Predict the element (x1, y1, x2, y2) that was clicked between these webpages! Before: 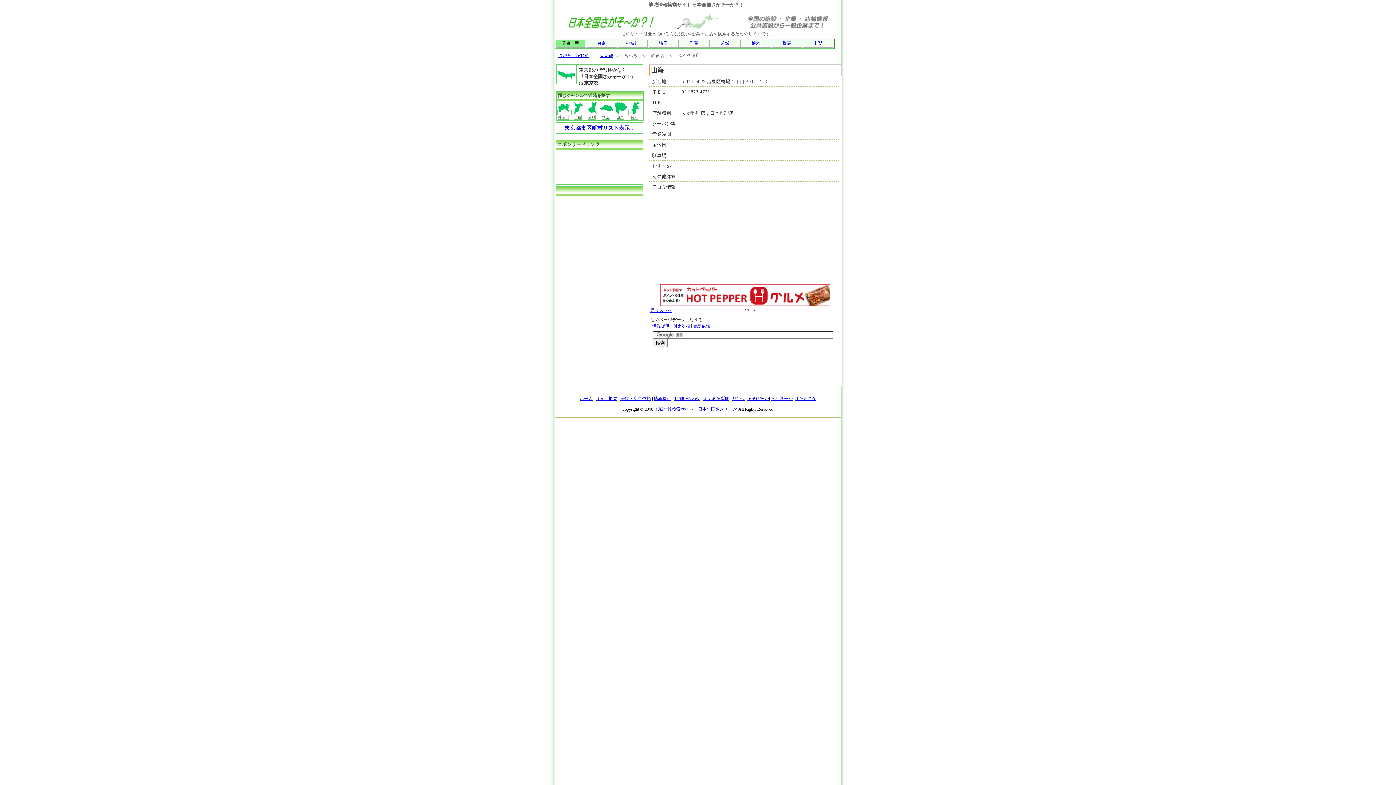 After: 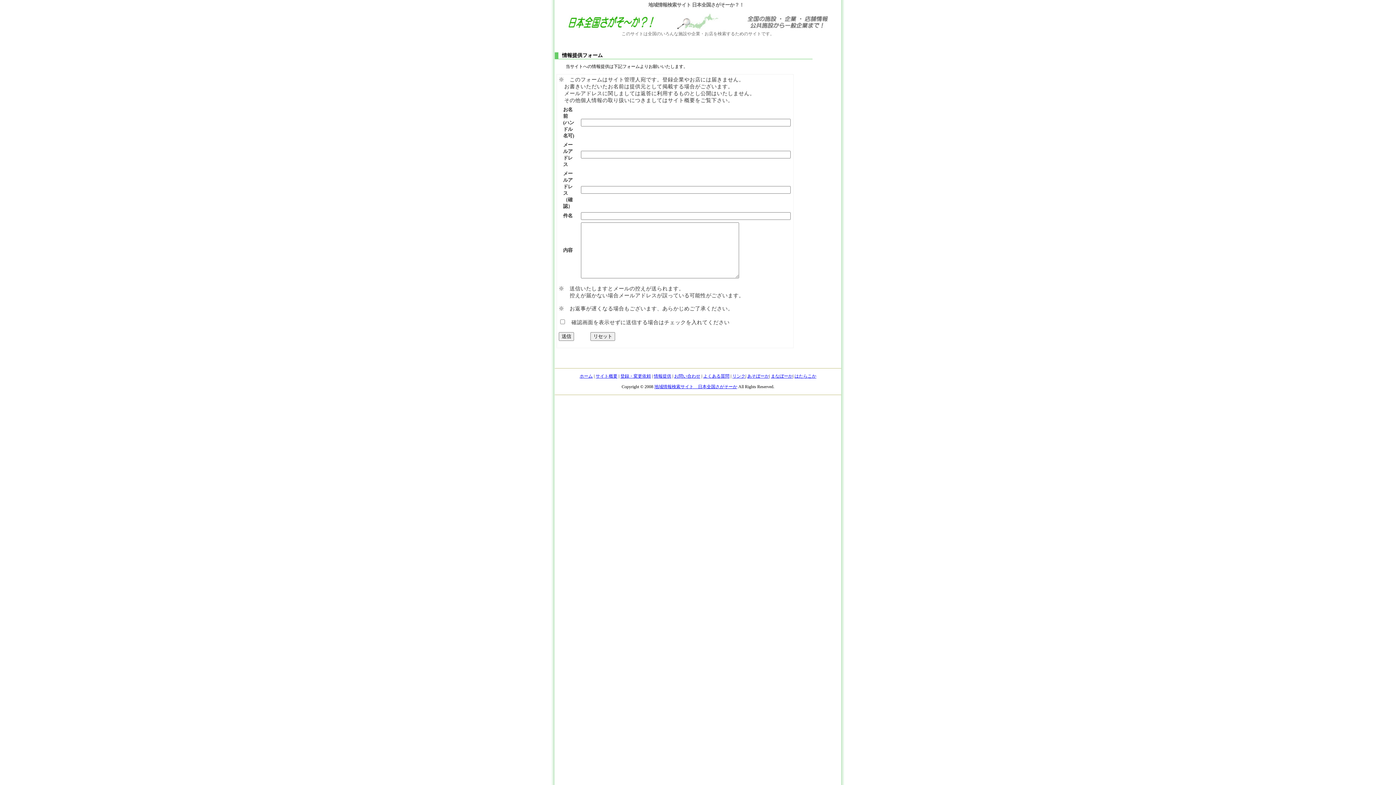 Action: bbox: (654, 396, 671, 401) label: 情報提供